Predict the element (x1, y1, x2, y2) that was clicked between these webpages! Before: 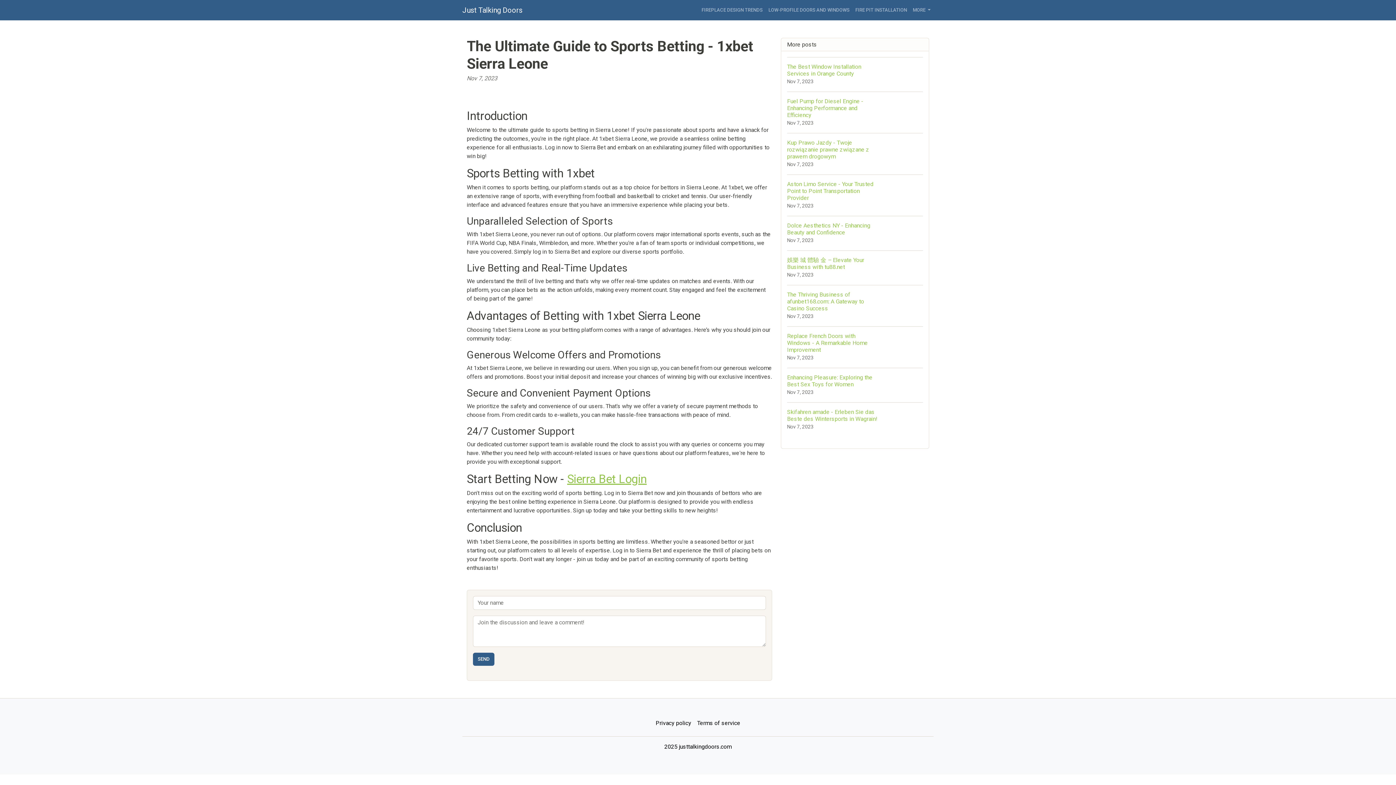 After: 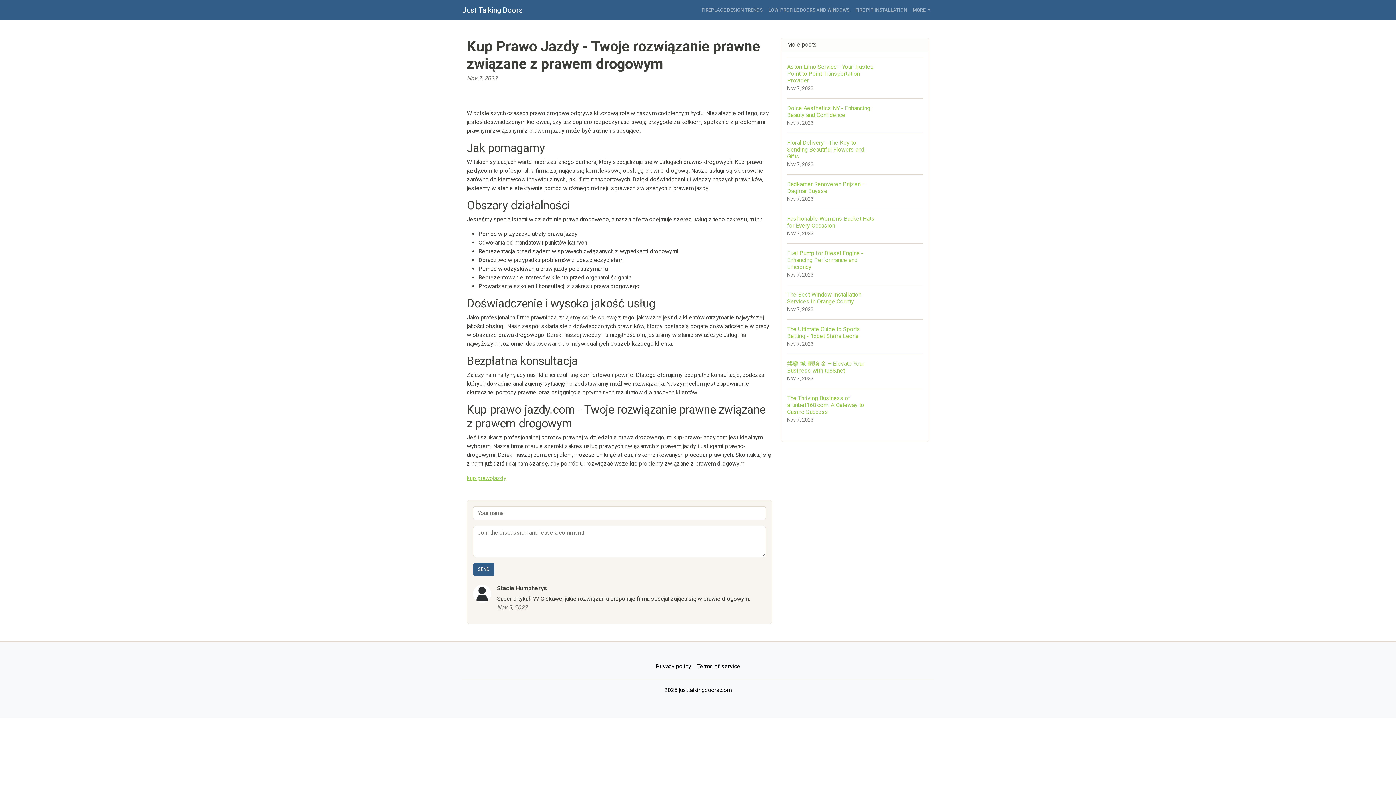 Action: bbox: (787, 133, 923, 174) label: Kup Prawo Jazdy - Twoje rozwiązanie prawne związane z prawem drogowym
Nov 7, 2023